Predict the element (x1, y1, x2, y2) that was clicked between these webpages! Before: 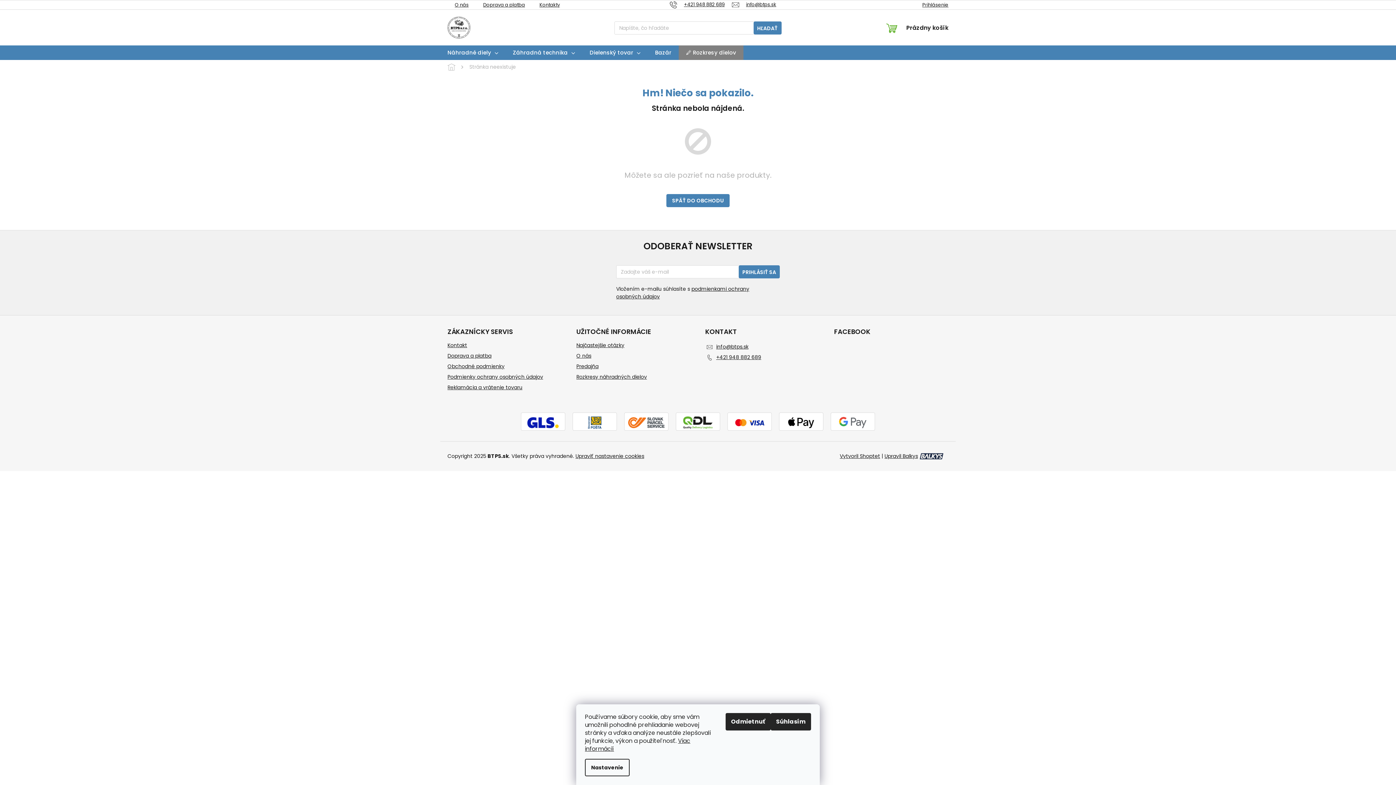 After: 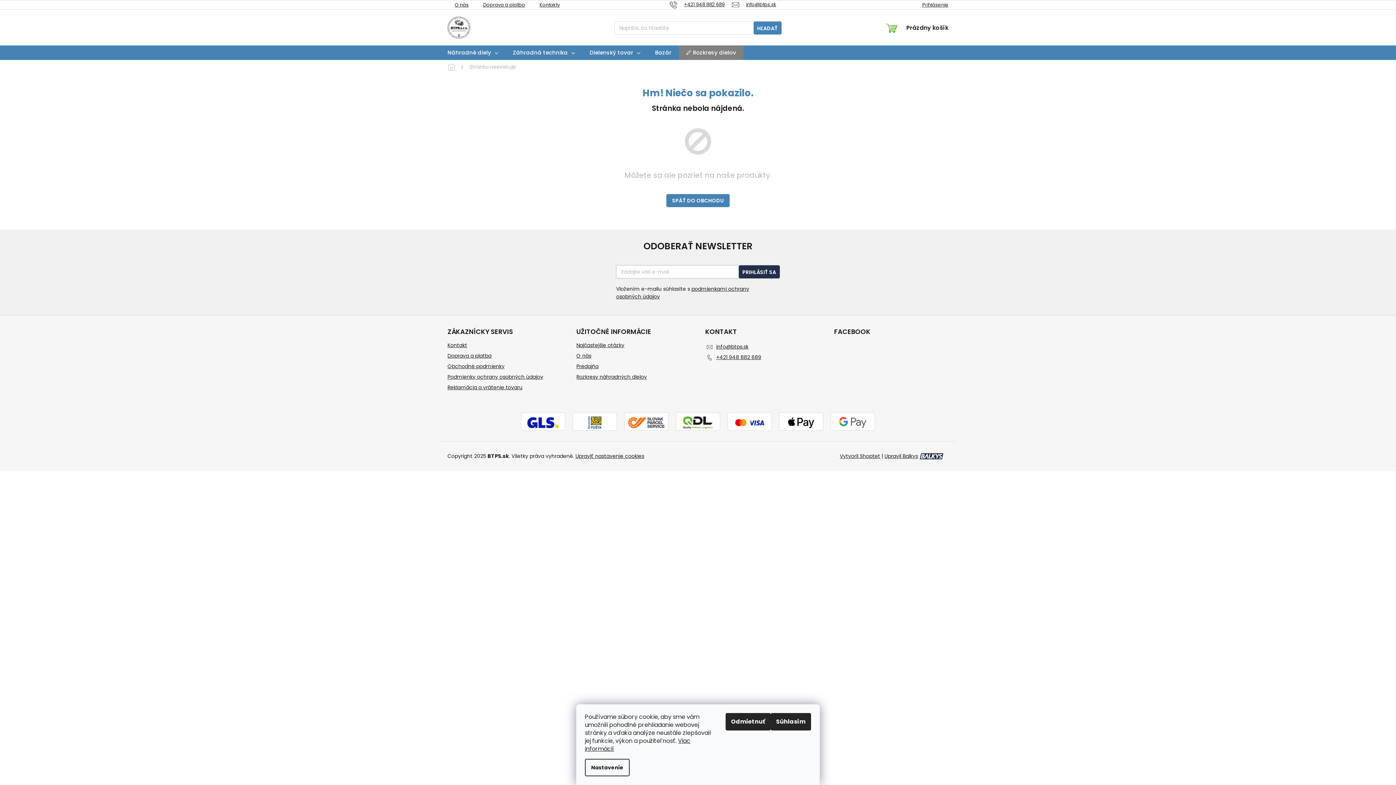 Action: label: PRIHLÁSIŤ SA bbox: (738, 265, 780, 278)